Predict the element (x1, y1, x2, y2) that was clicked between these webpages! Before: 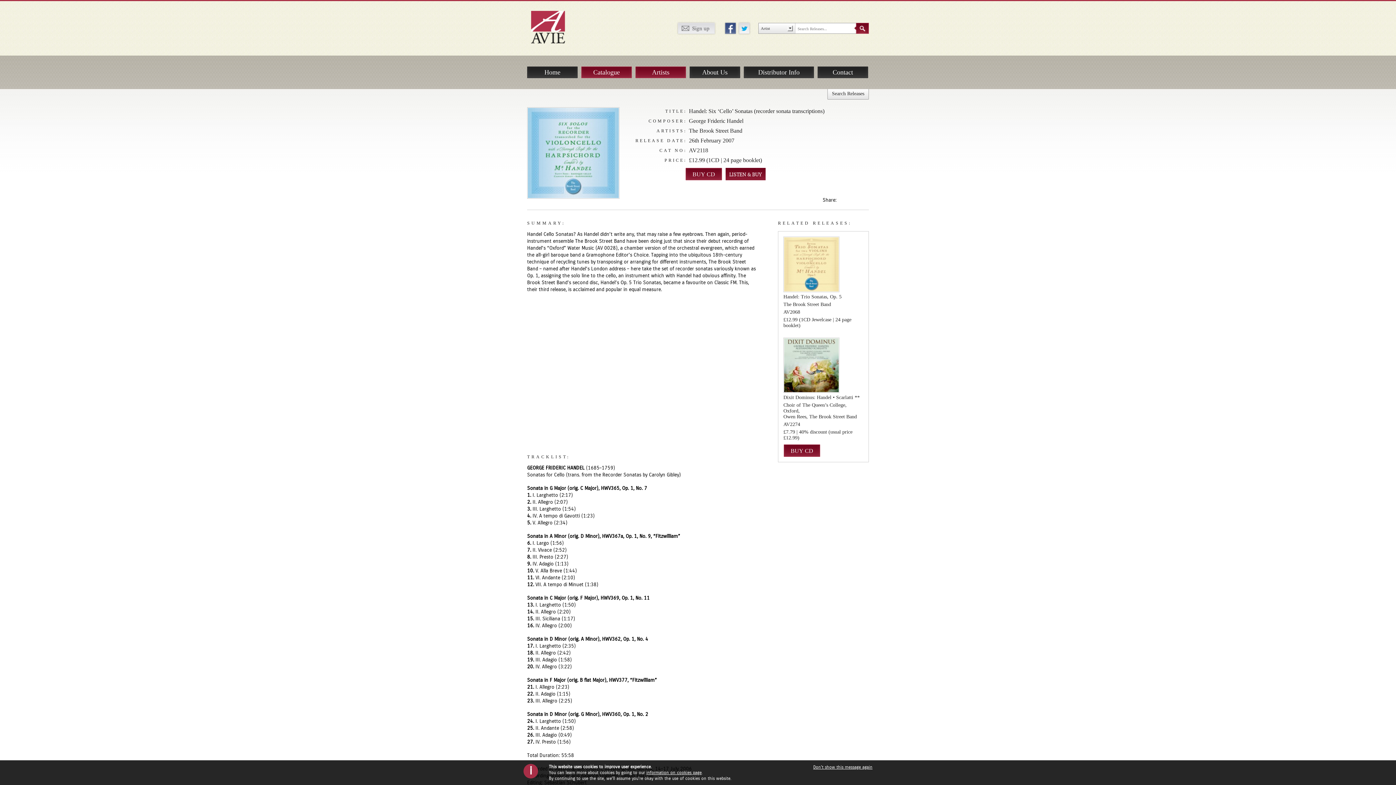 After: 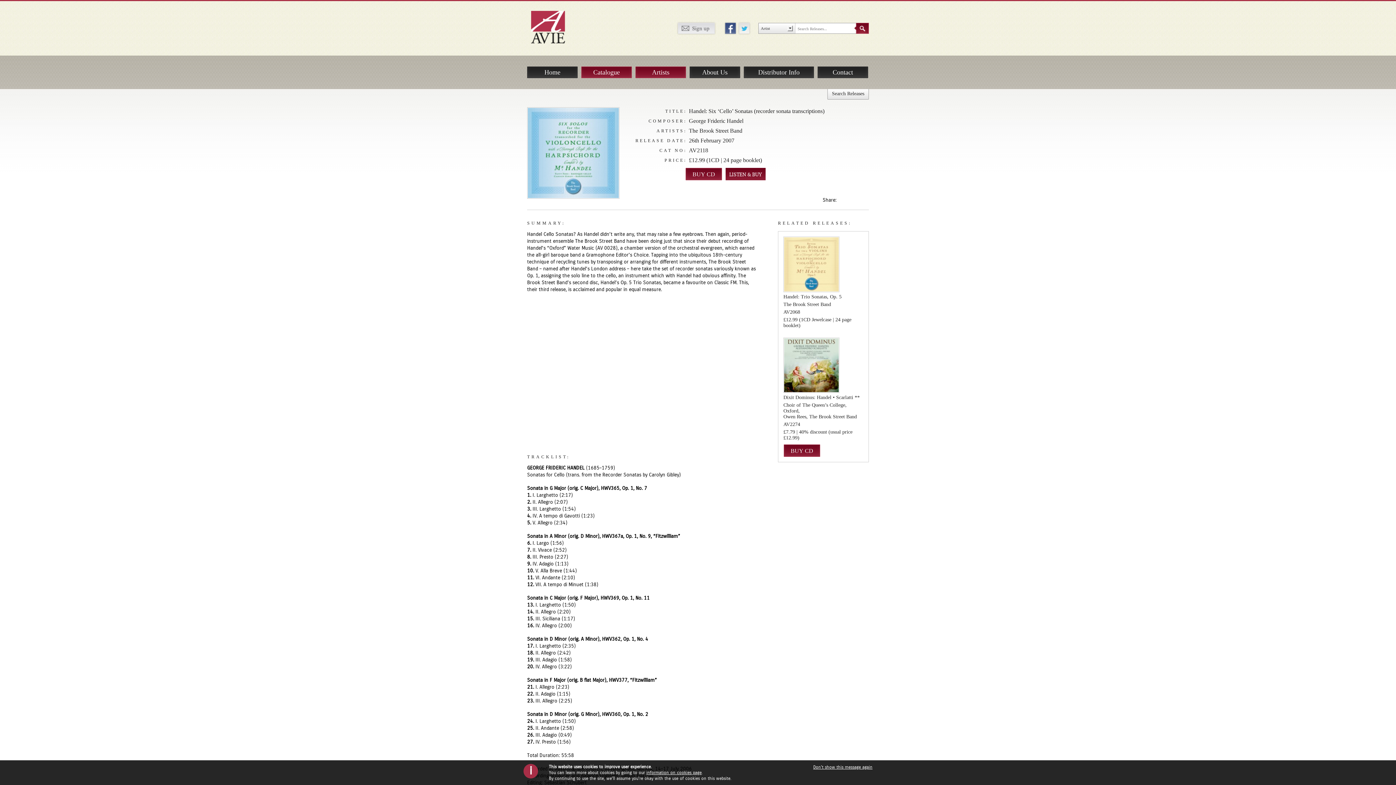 Action: bbox: (737, 25, 751, 30)